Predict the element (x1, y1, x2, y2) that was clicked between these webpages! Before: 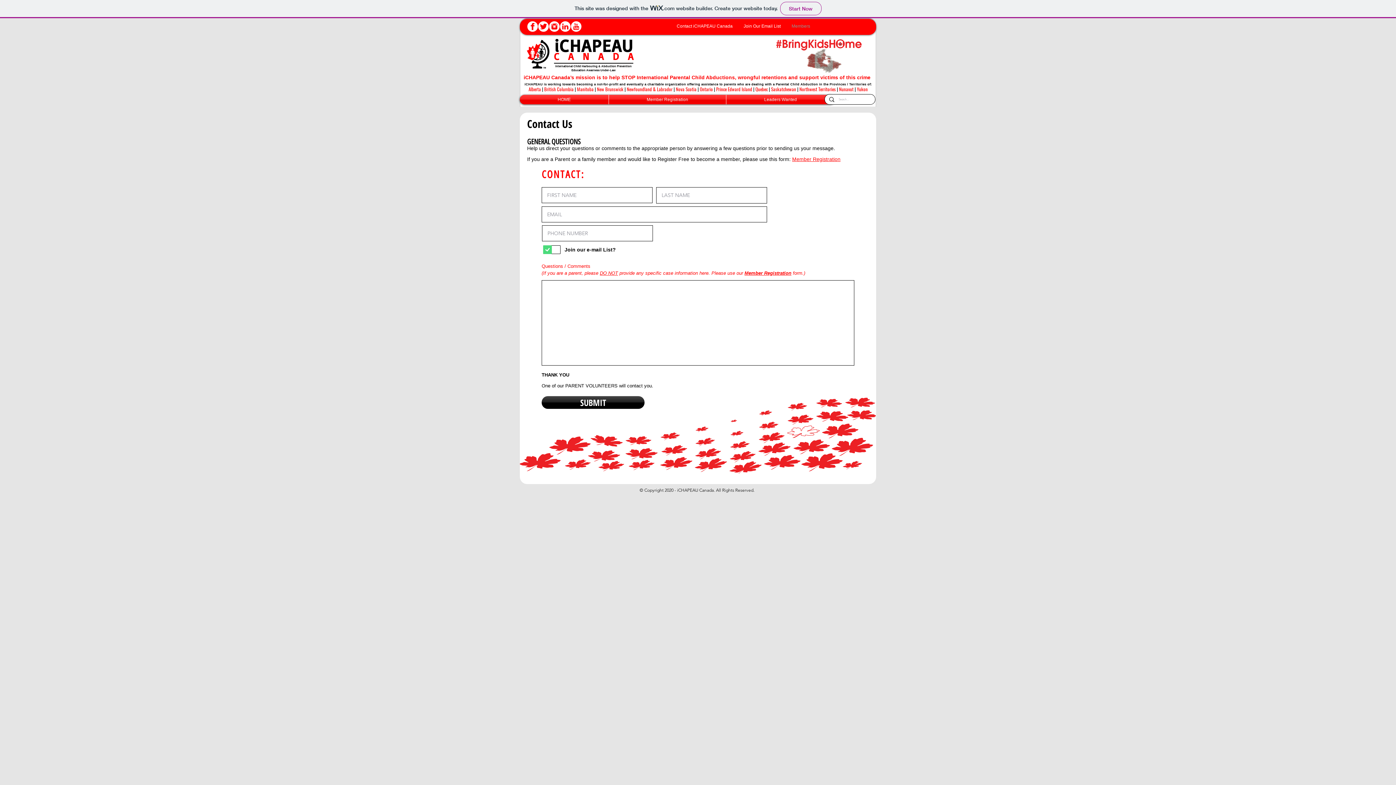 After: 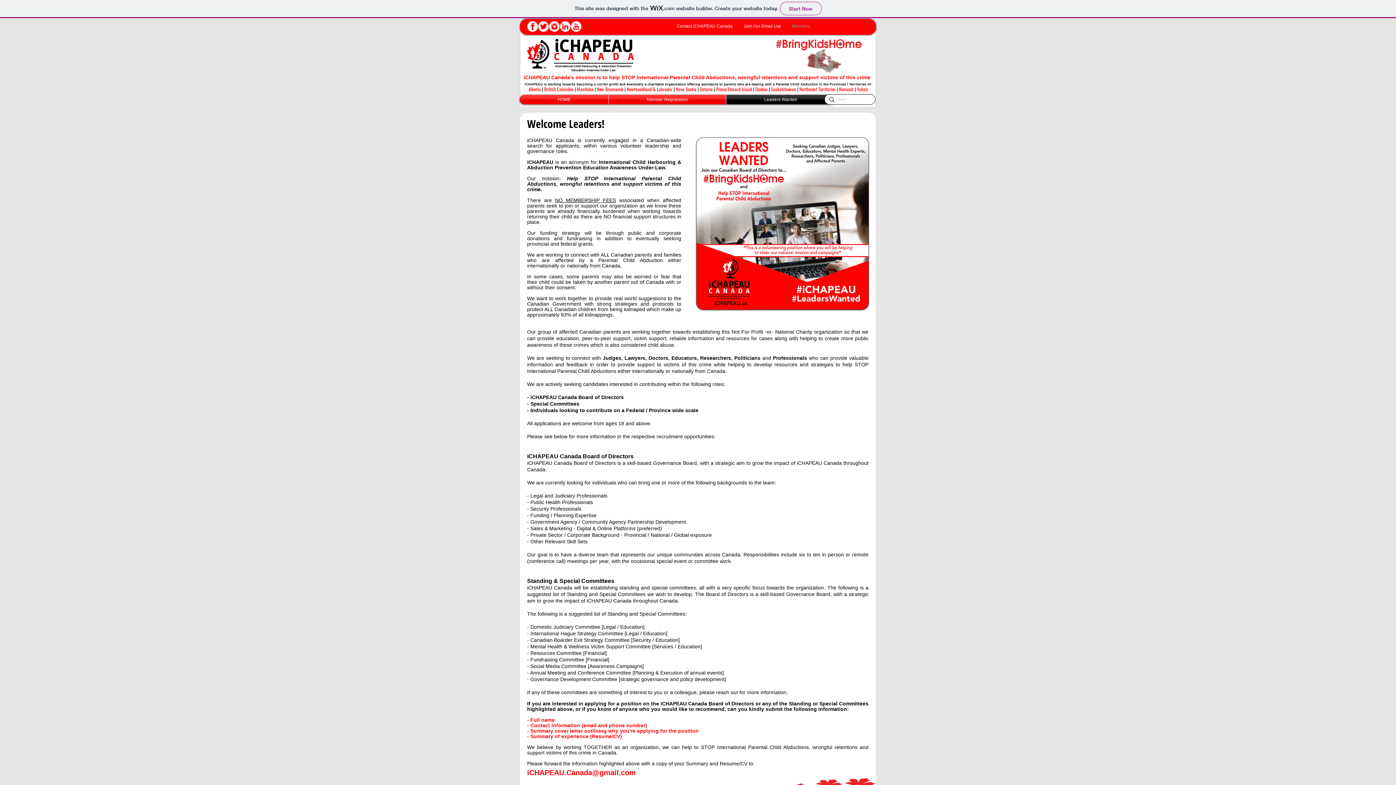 Action: label: Leaders Wanted bbox: (726, 94, 834, 104)